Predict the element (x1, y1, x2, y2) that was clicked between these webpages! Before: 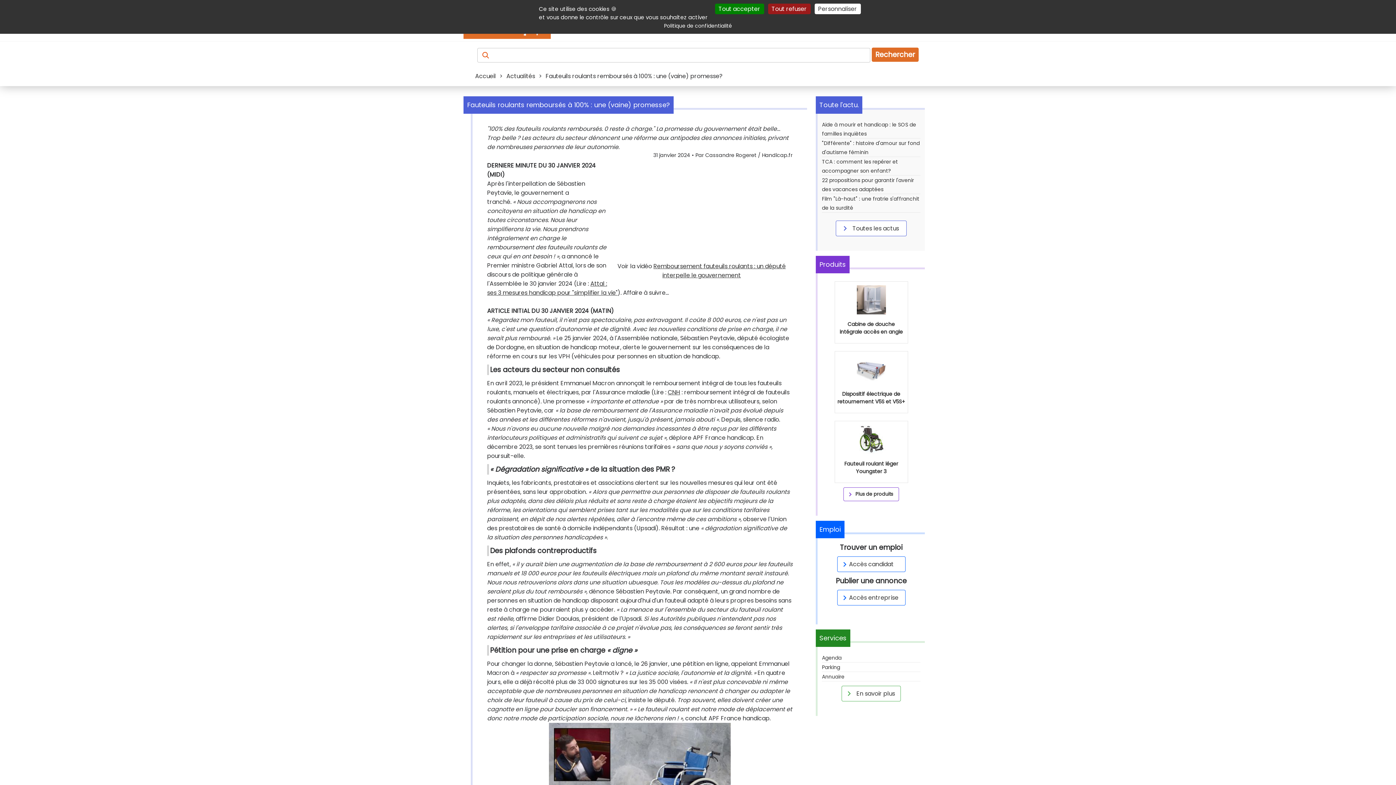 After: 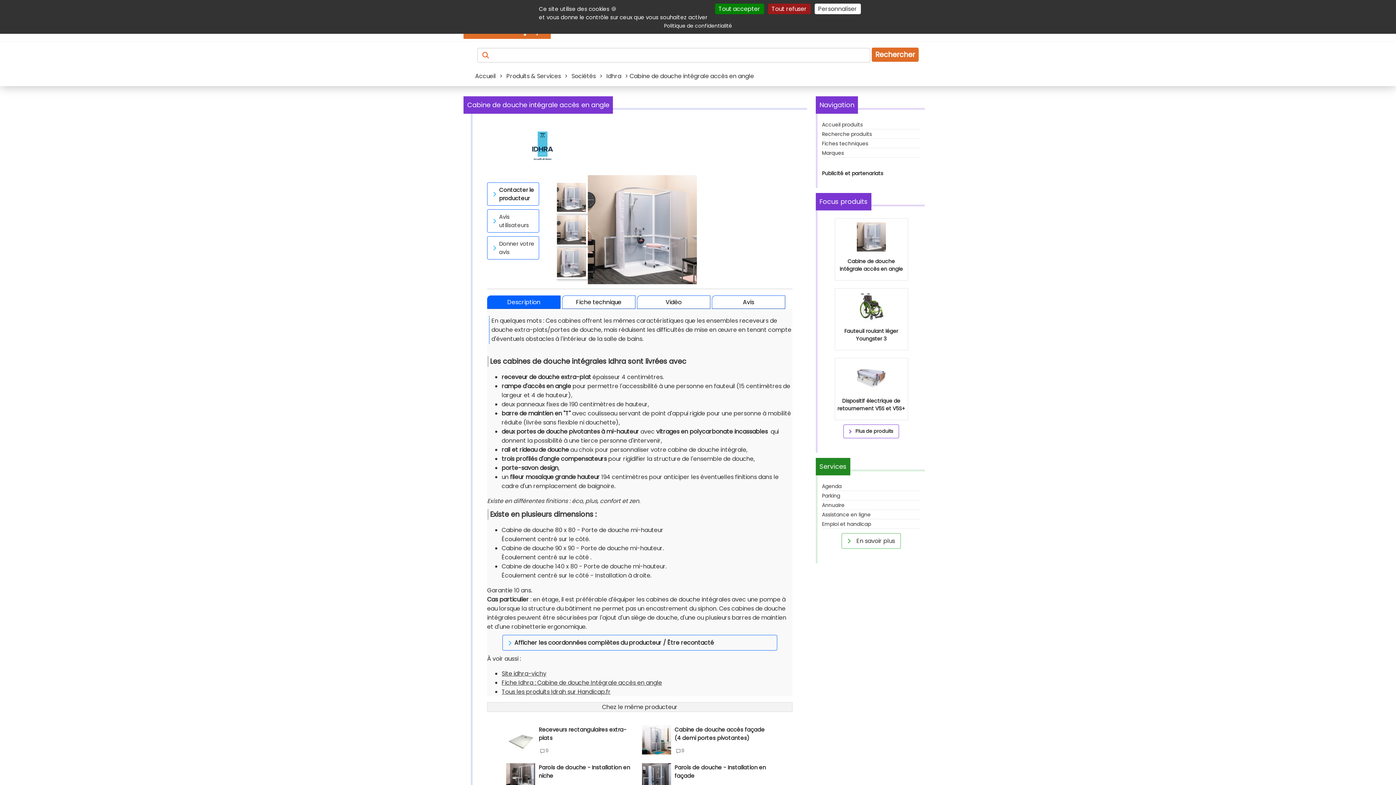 Action: bbox: (835, 281, 907, 336) label: Cabine de douche intégrale accès en angle